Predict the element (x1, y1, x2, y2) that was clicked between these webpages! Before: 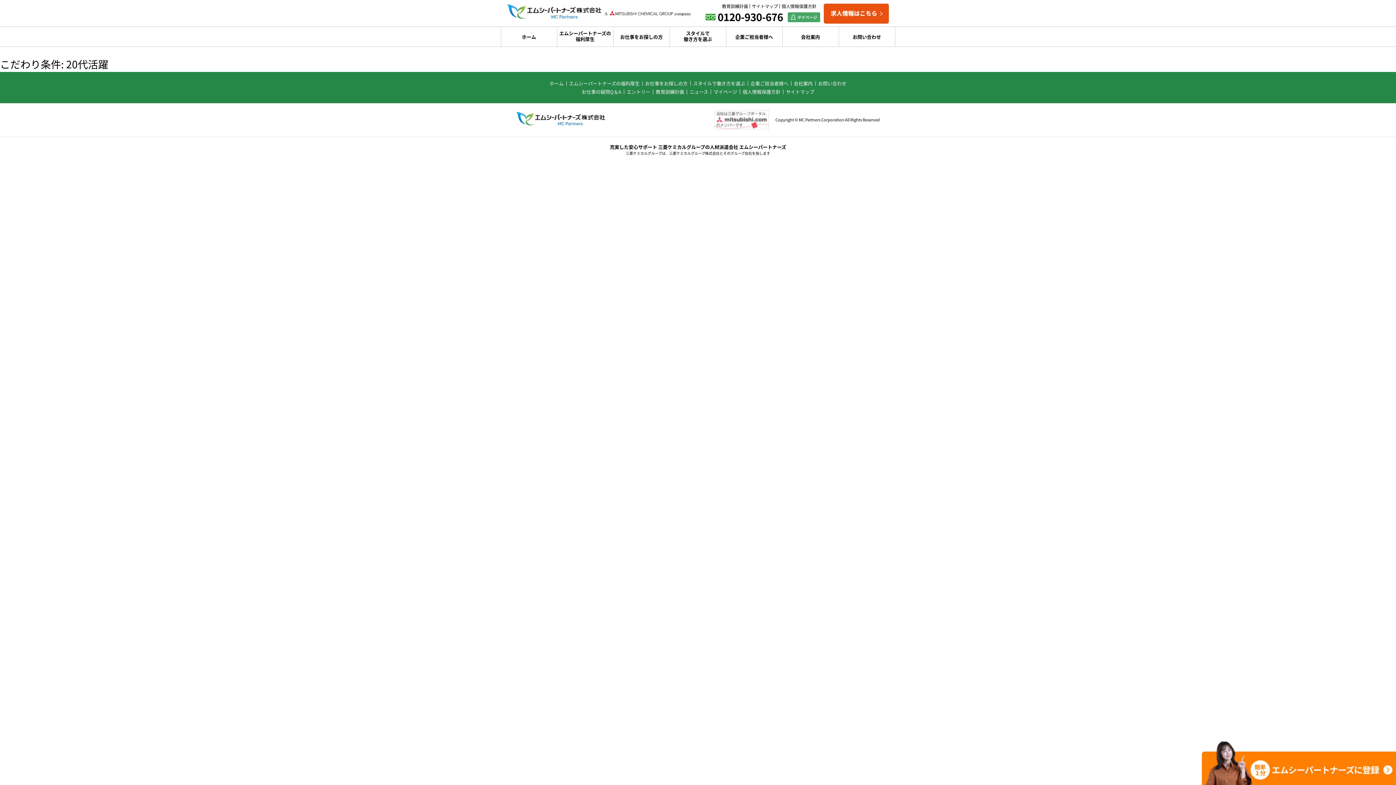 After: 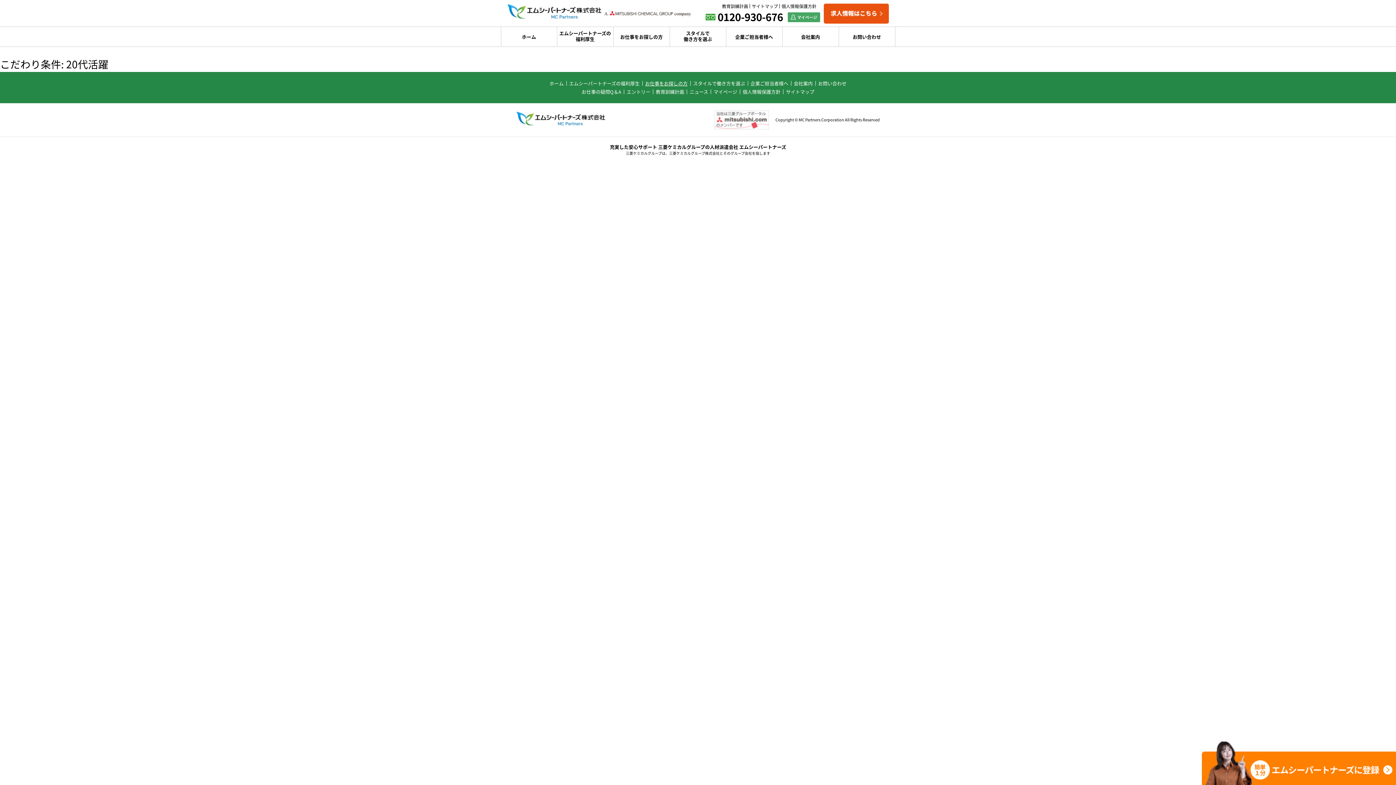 Action: bbox: (645, 80, 687, 86) label: お仕事をお探しの方